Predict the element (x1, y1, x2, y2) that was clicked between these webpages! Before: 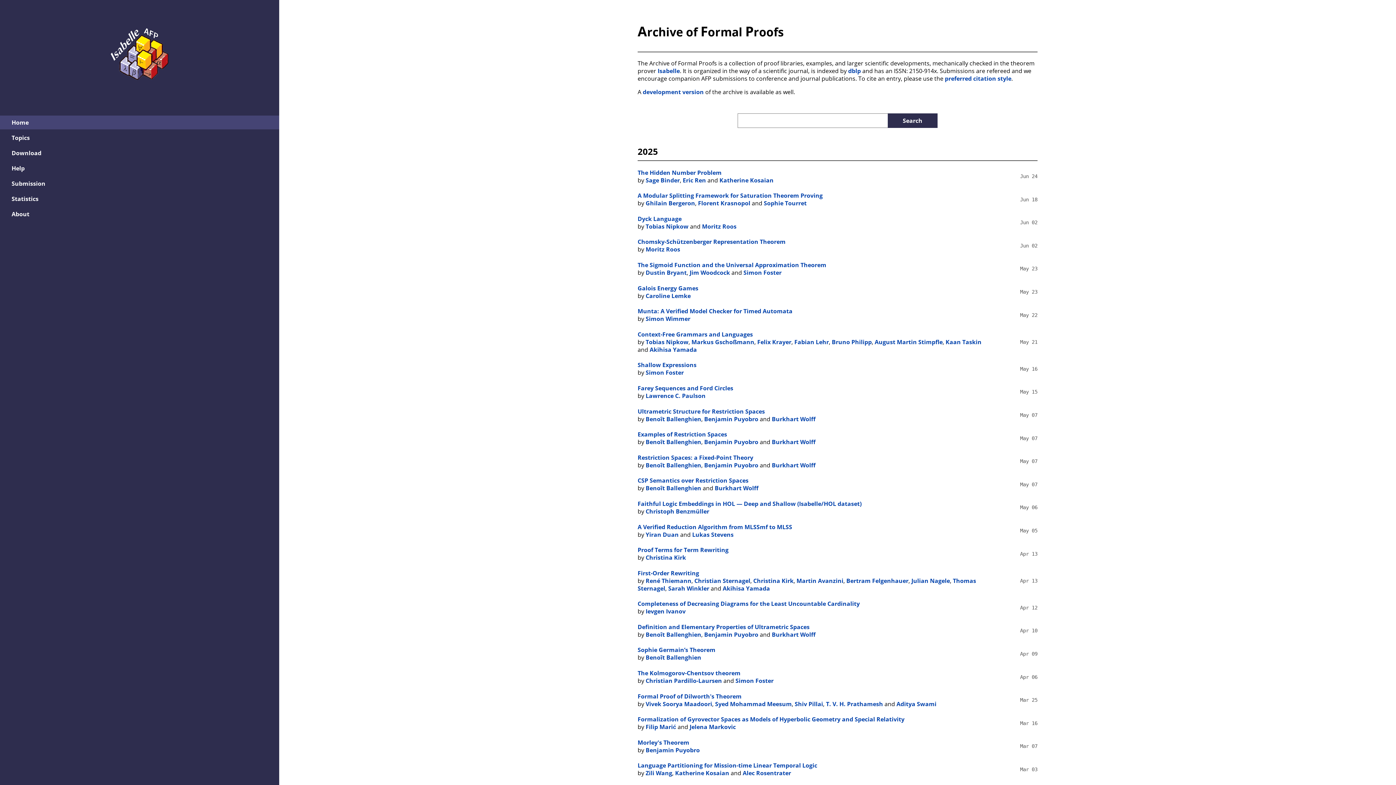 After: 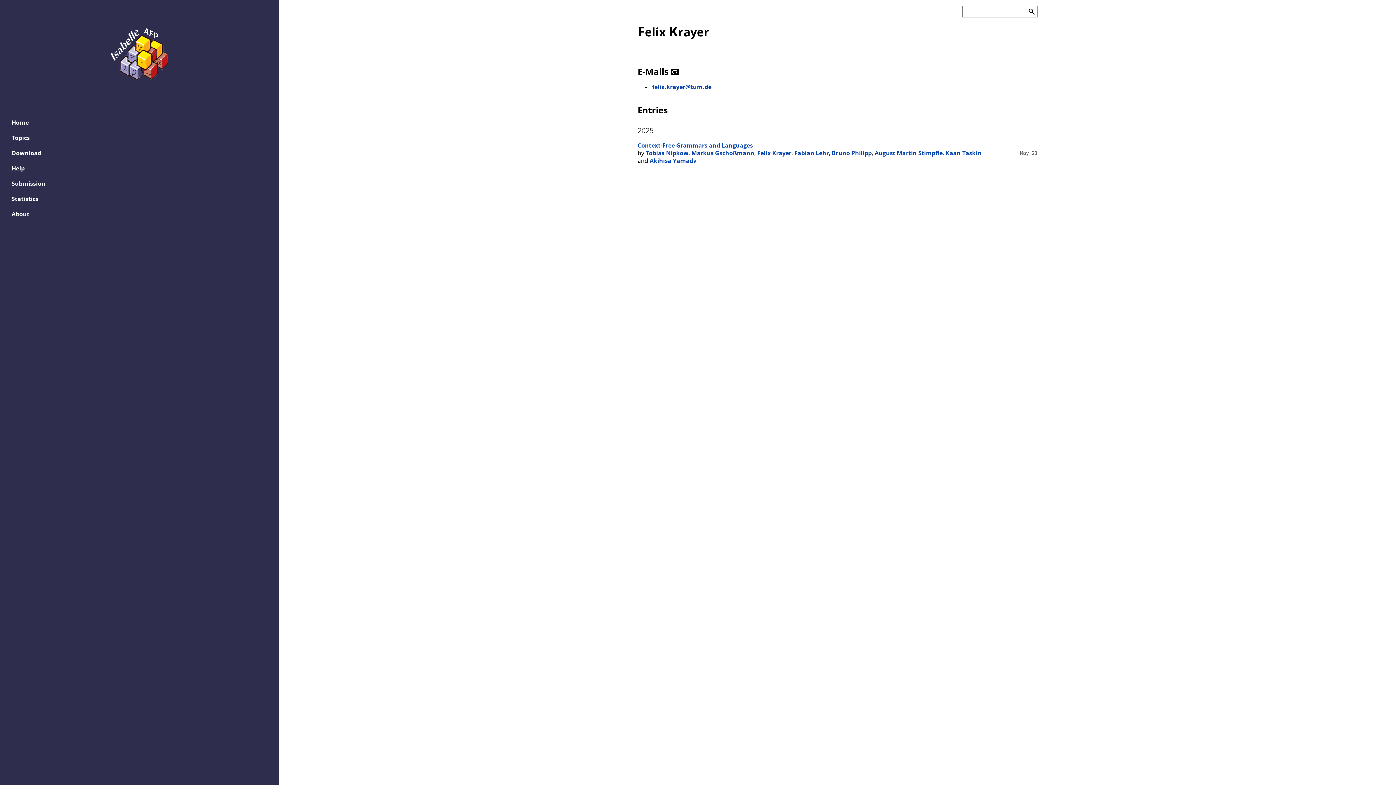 Action: label: Felix Krayer bbox: (757, 338, 791, 346)